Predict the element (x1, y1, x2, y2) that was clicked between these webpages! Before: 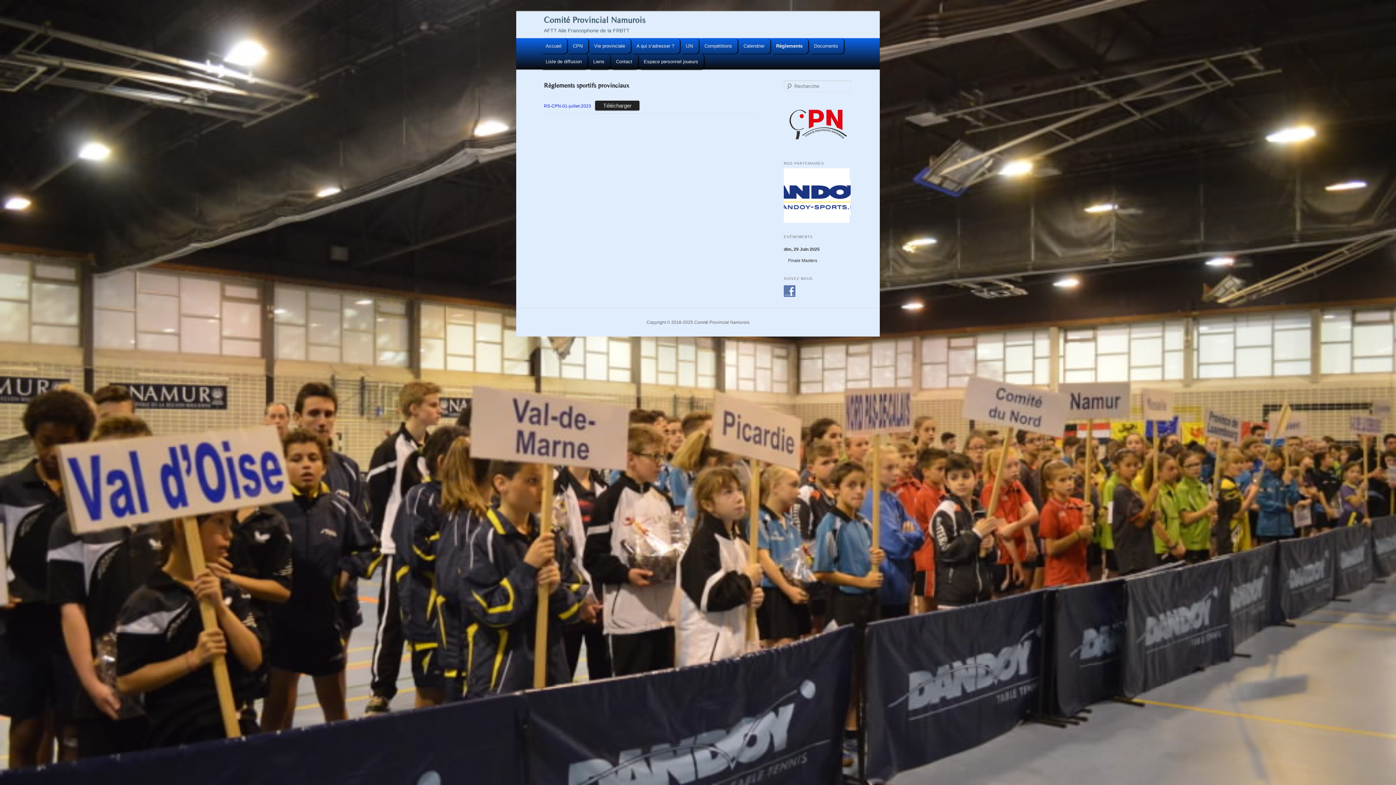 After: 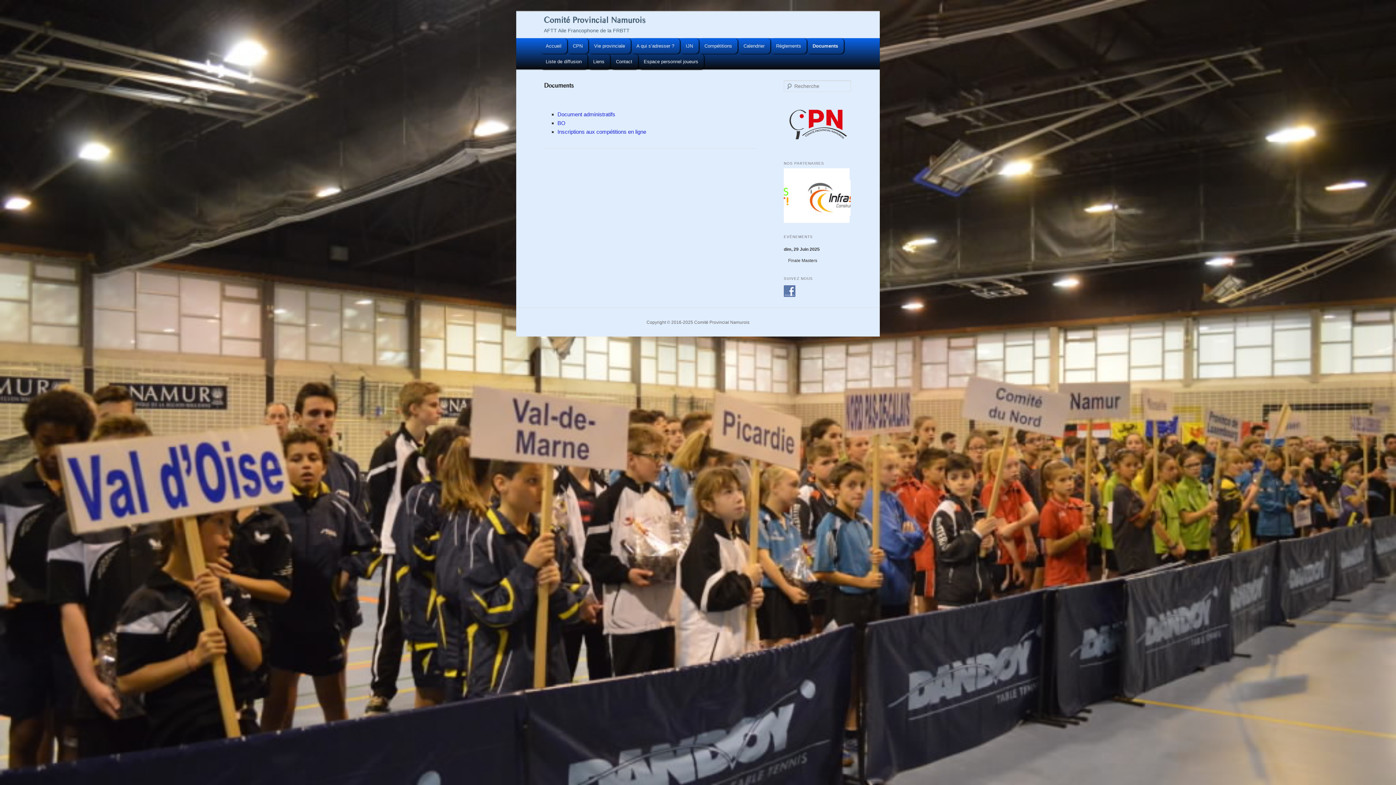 Action: bbox: (808, 38, 843, 53) label: Documents